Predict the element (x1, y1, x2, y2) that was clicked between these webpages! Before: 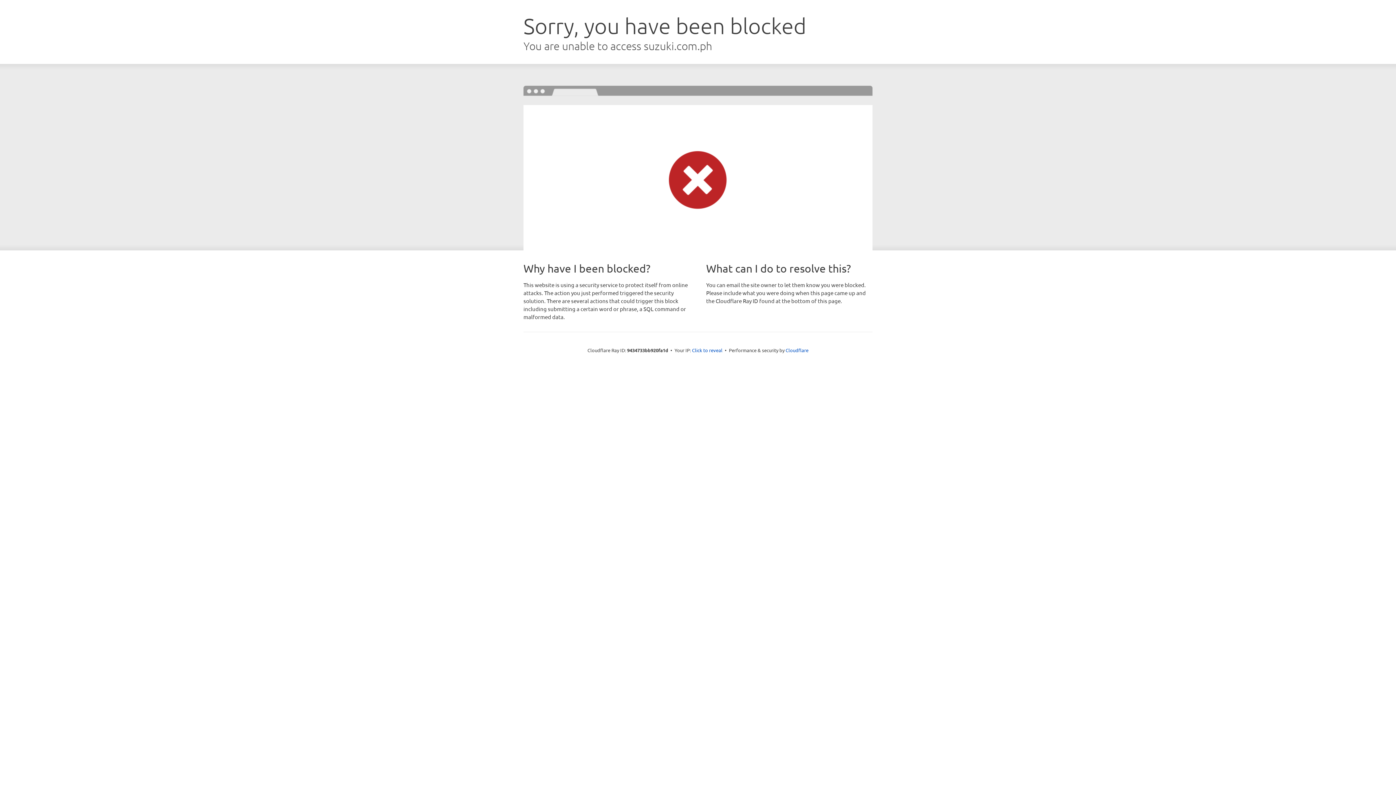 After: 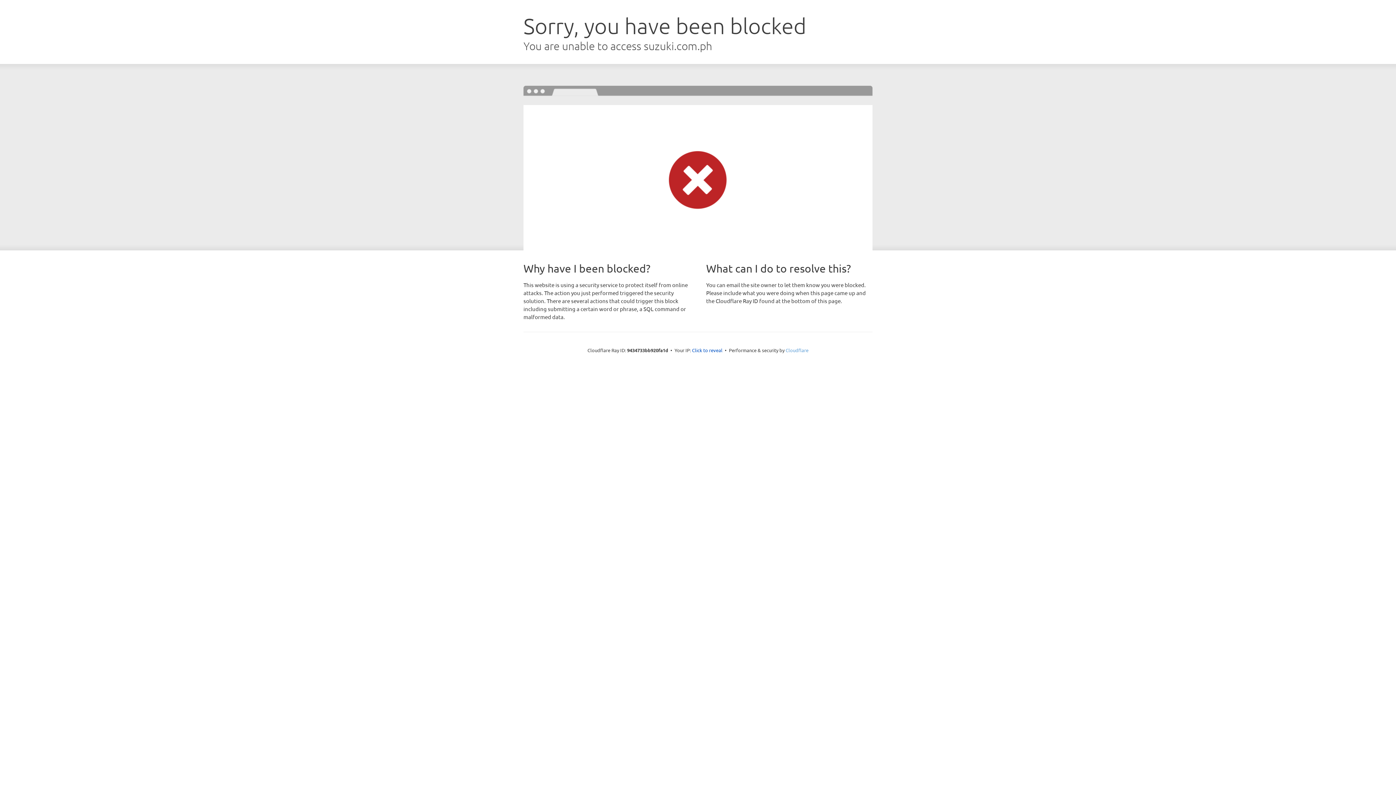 Action: bbox: (785, 347, 808, 353) label: Cloudflare